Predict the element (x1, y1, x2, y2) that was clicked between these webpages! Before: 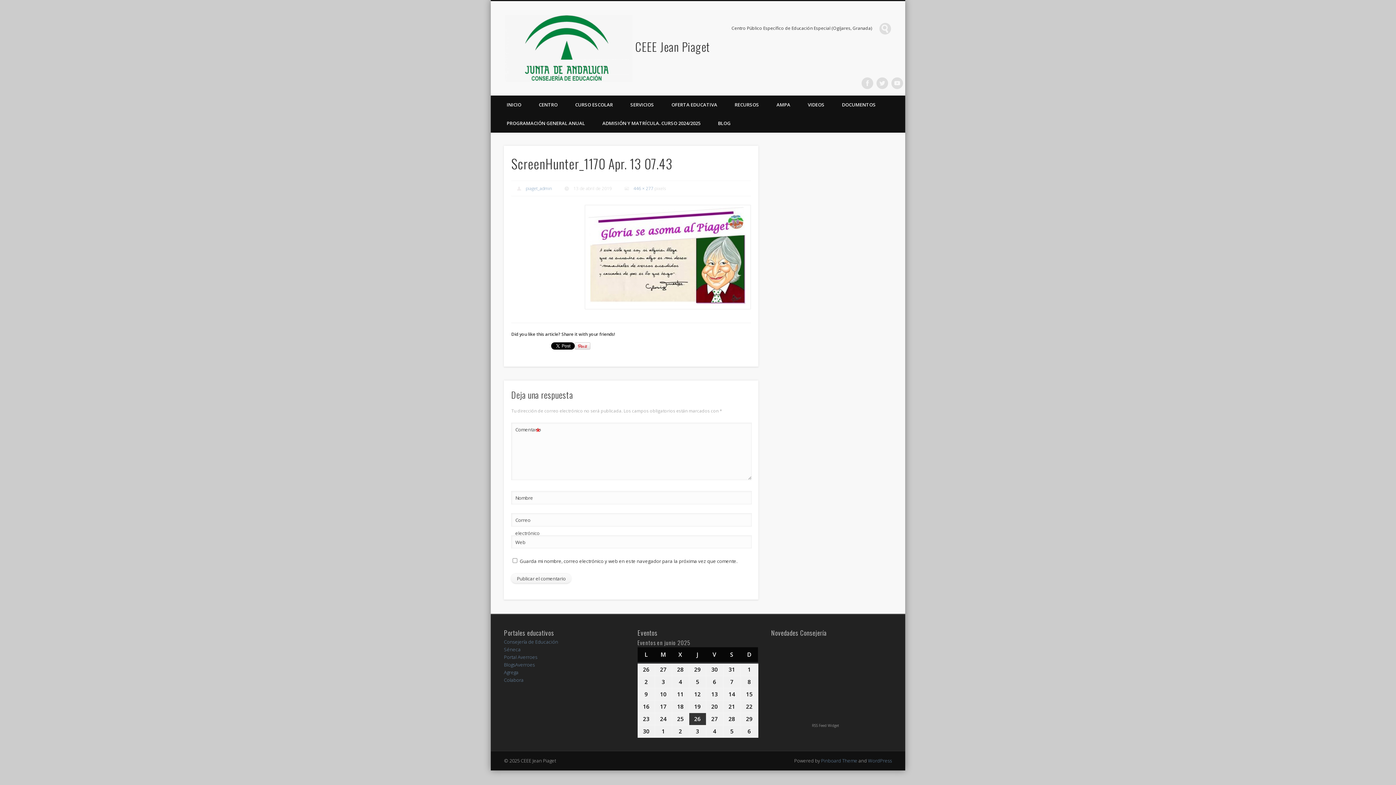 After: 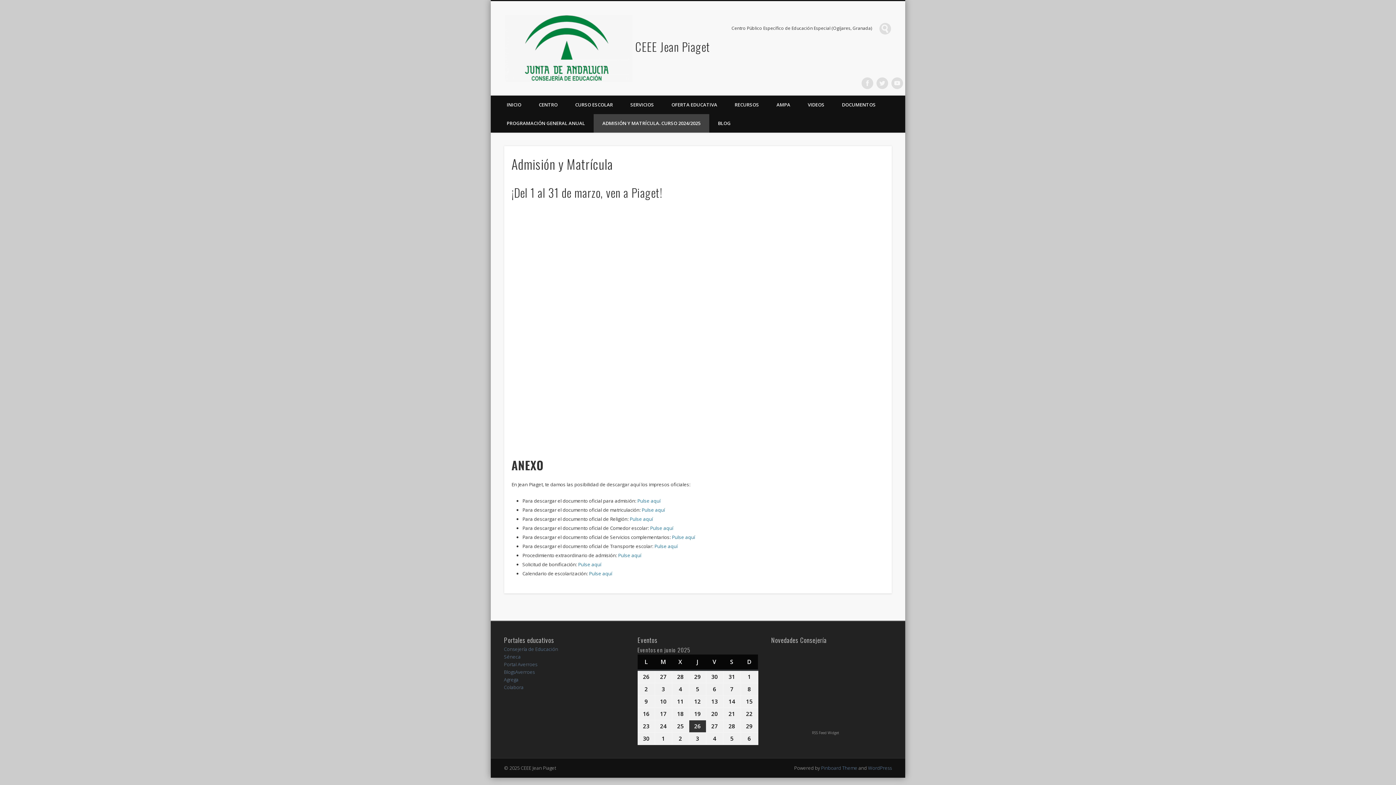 Action: label: ADMISIÓN Y MATRÍCULA. CURSO 2024/2025 bbox: (593, 114, 709, 132)